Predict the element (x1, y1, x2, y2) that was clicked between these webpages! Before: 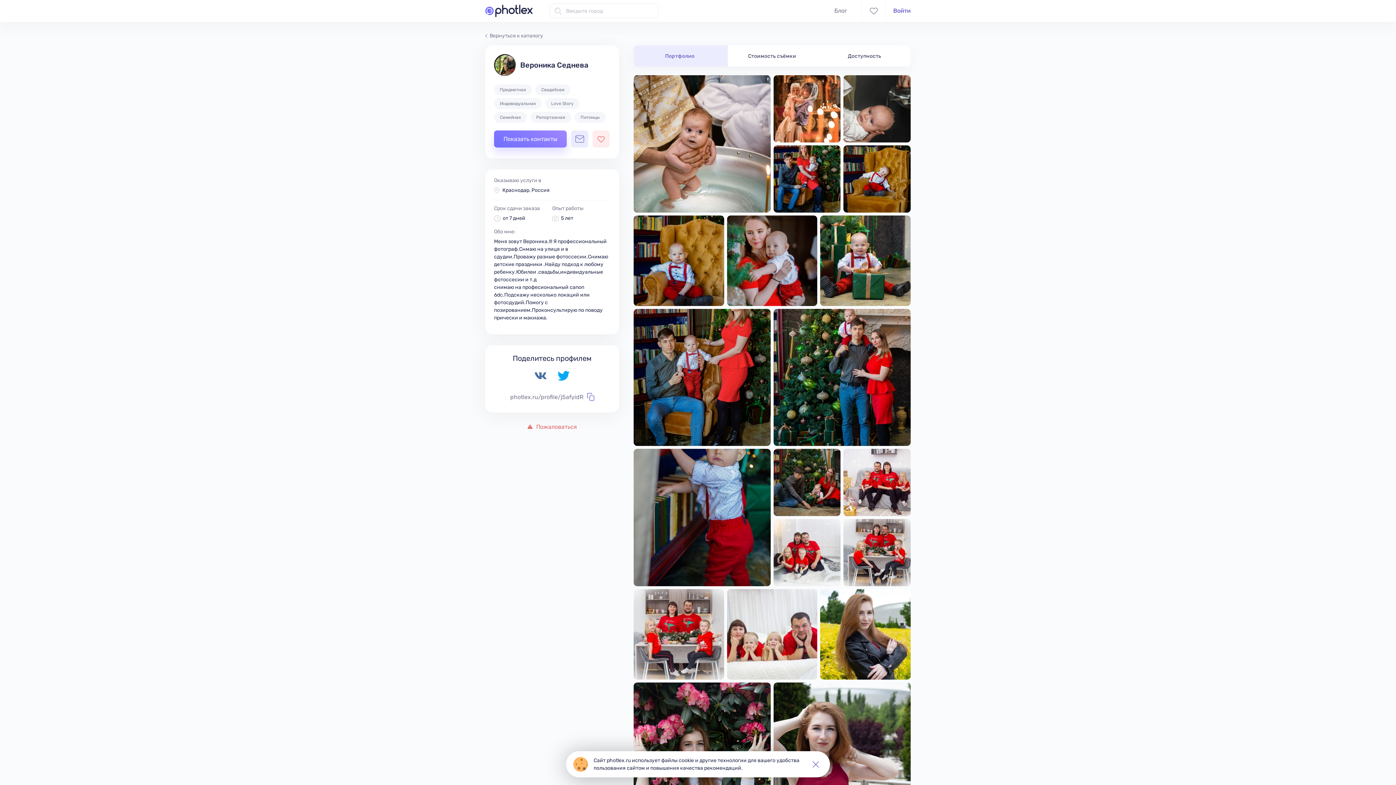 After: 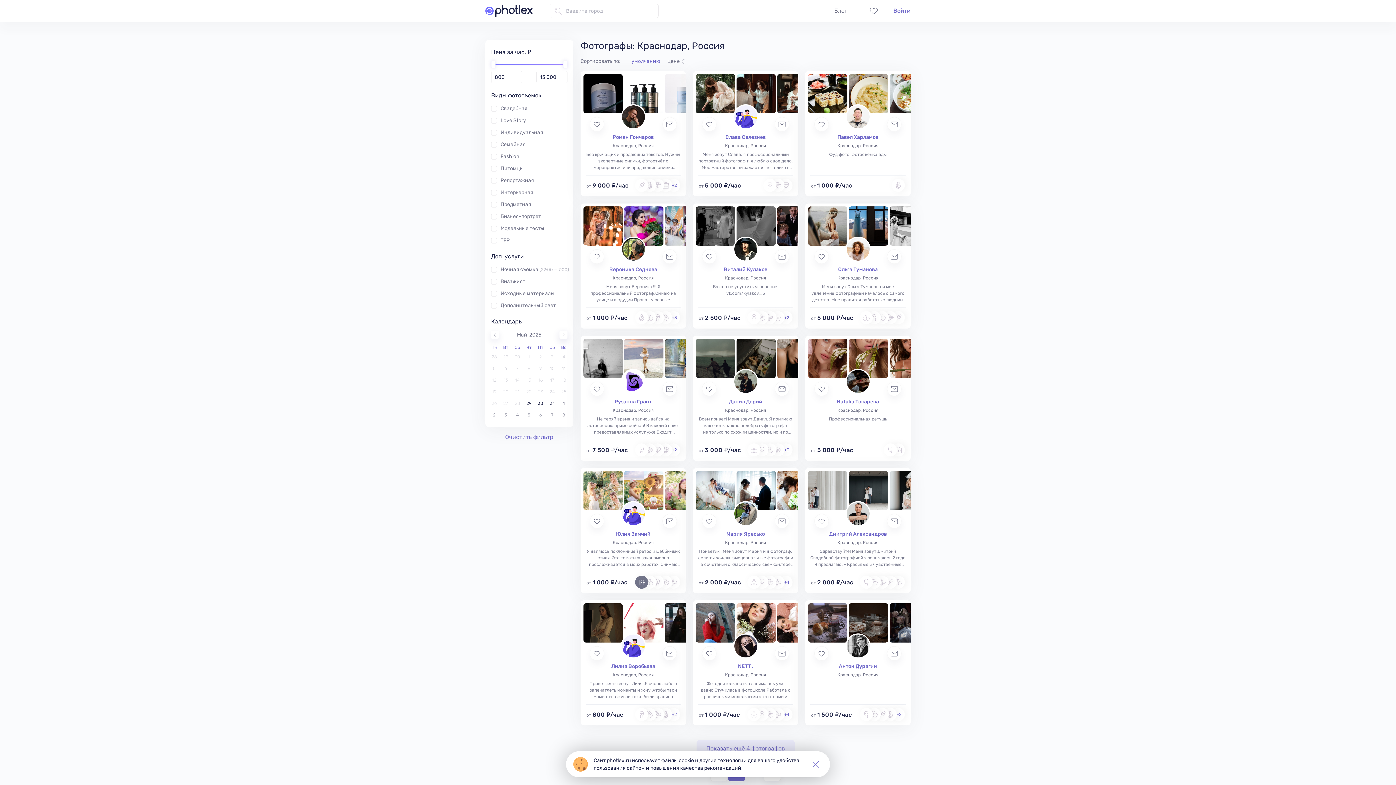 Action: label: Краснодар, Россия bbox: (502, 186, 549, 194)